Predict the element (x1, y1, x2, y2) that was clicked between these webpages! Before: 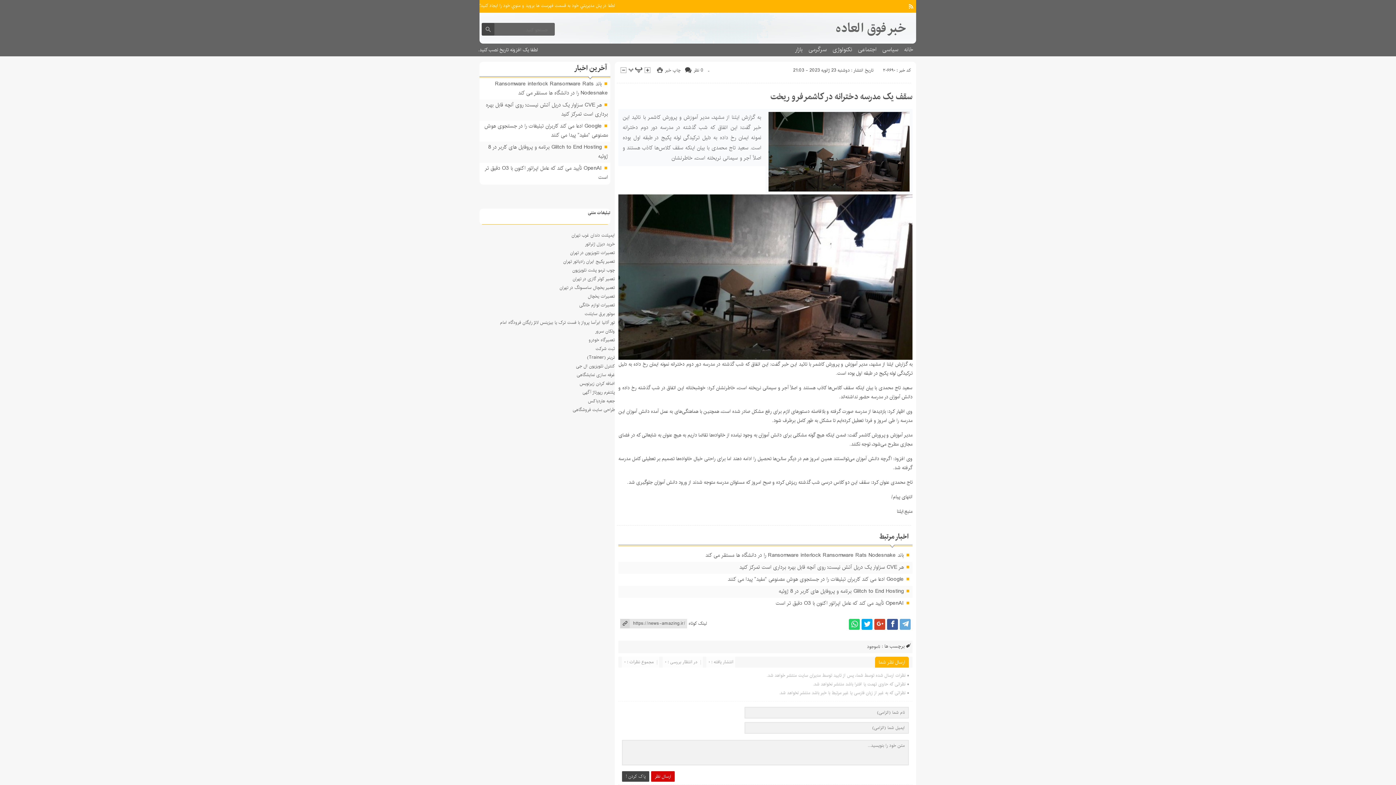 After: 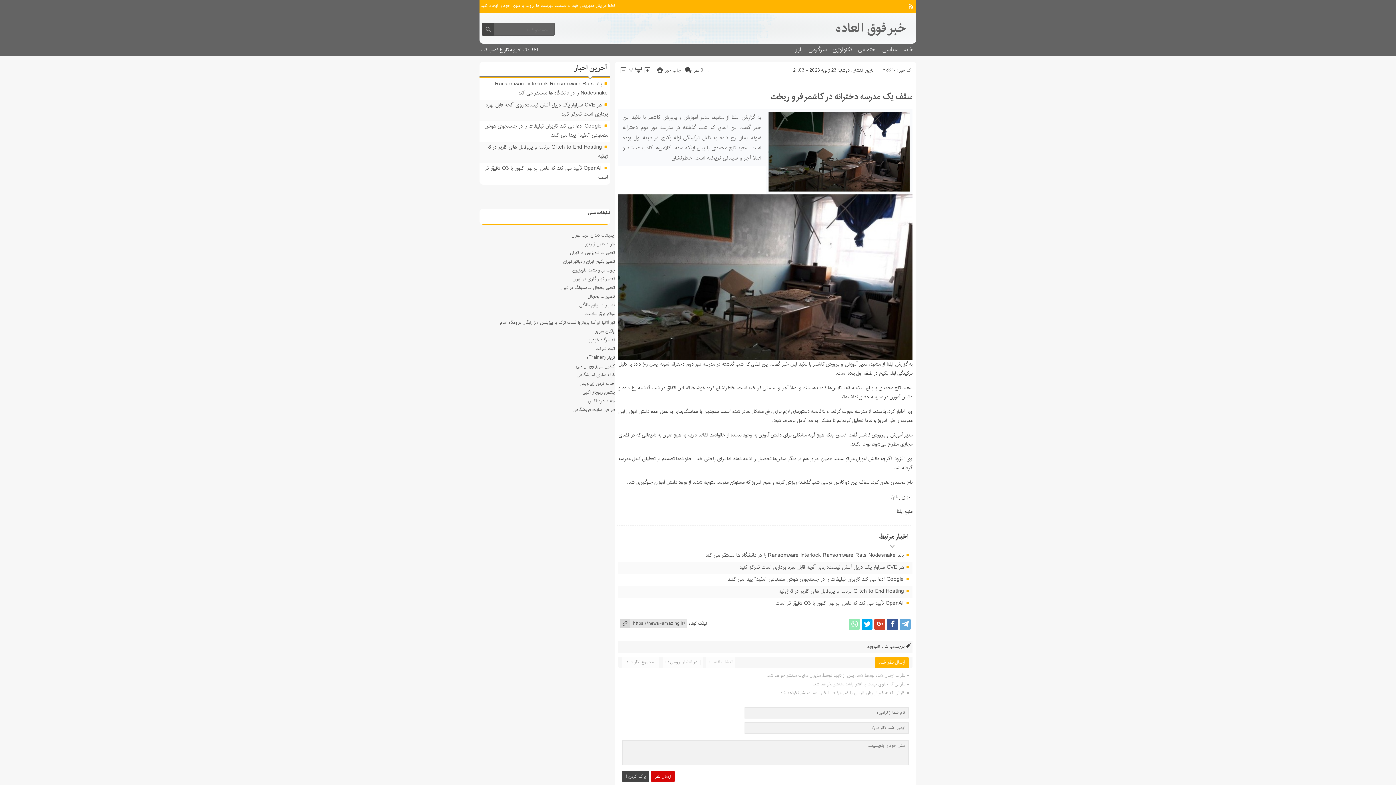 Action: bbox: (849, 619, 860, 630)